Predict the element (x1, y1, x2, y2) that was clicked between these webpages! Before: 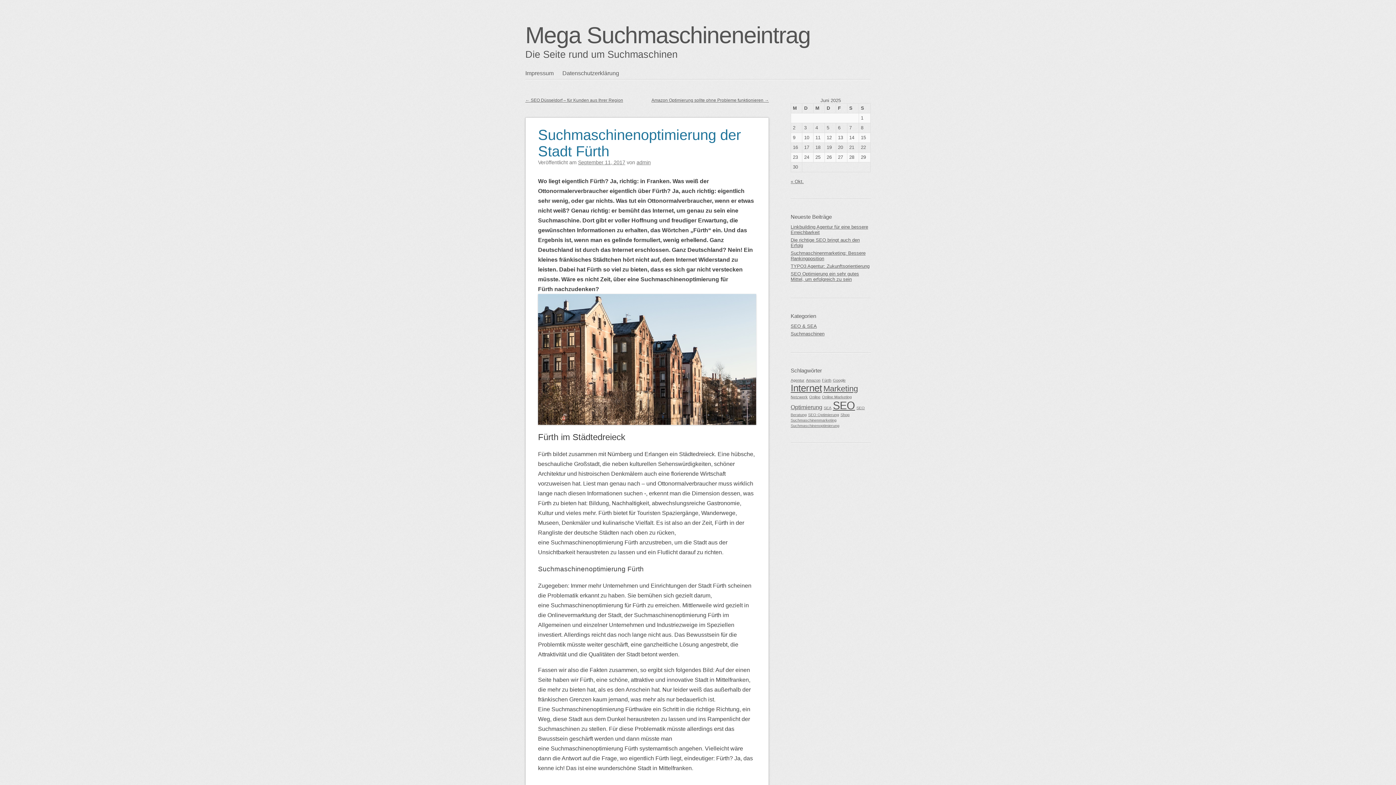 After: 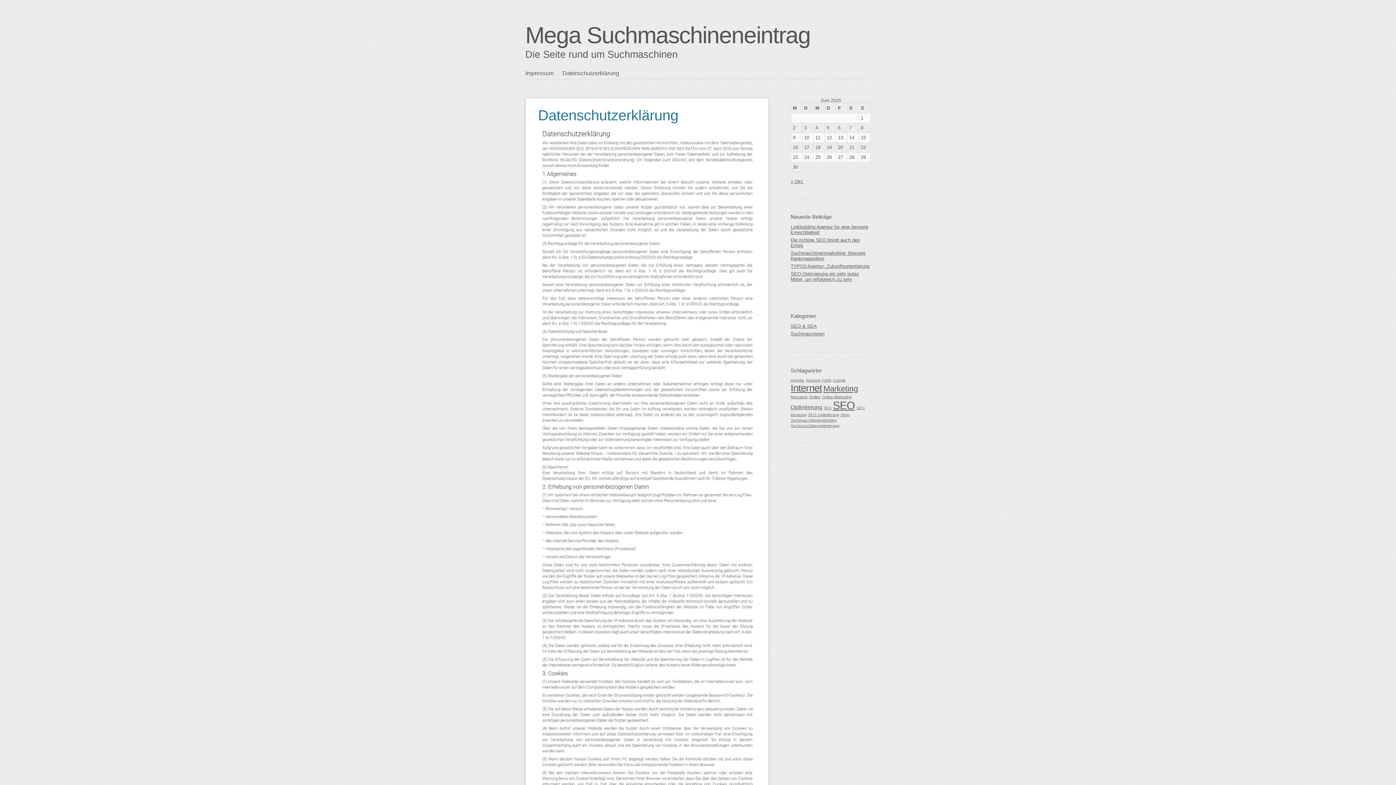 Action: bbox: (562, 67, 628, 79) label: Datenschutzerklärung